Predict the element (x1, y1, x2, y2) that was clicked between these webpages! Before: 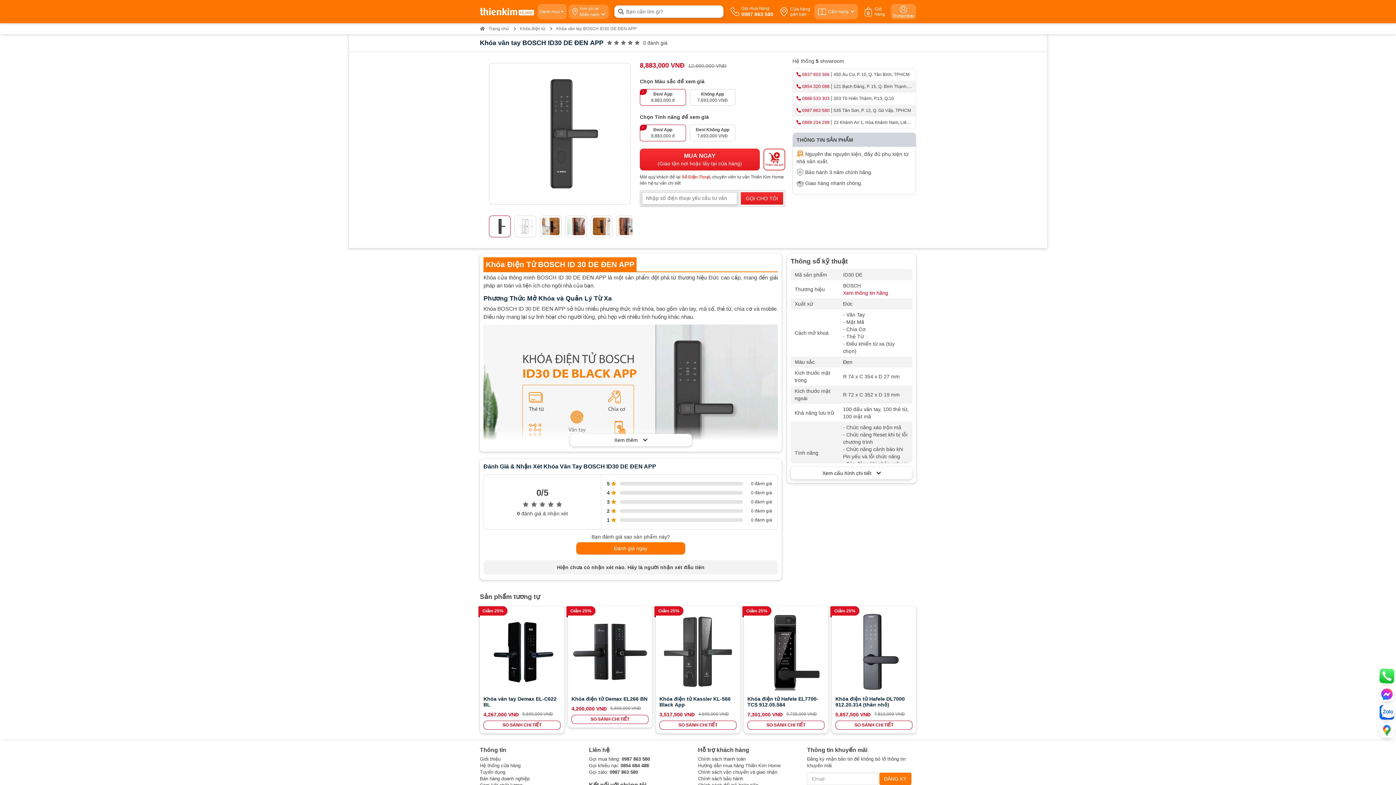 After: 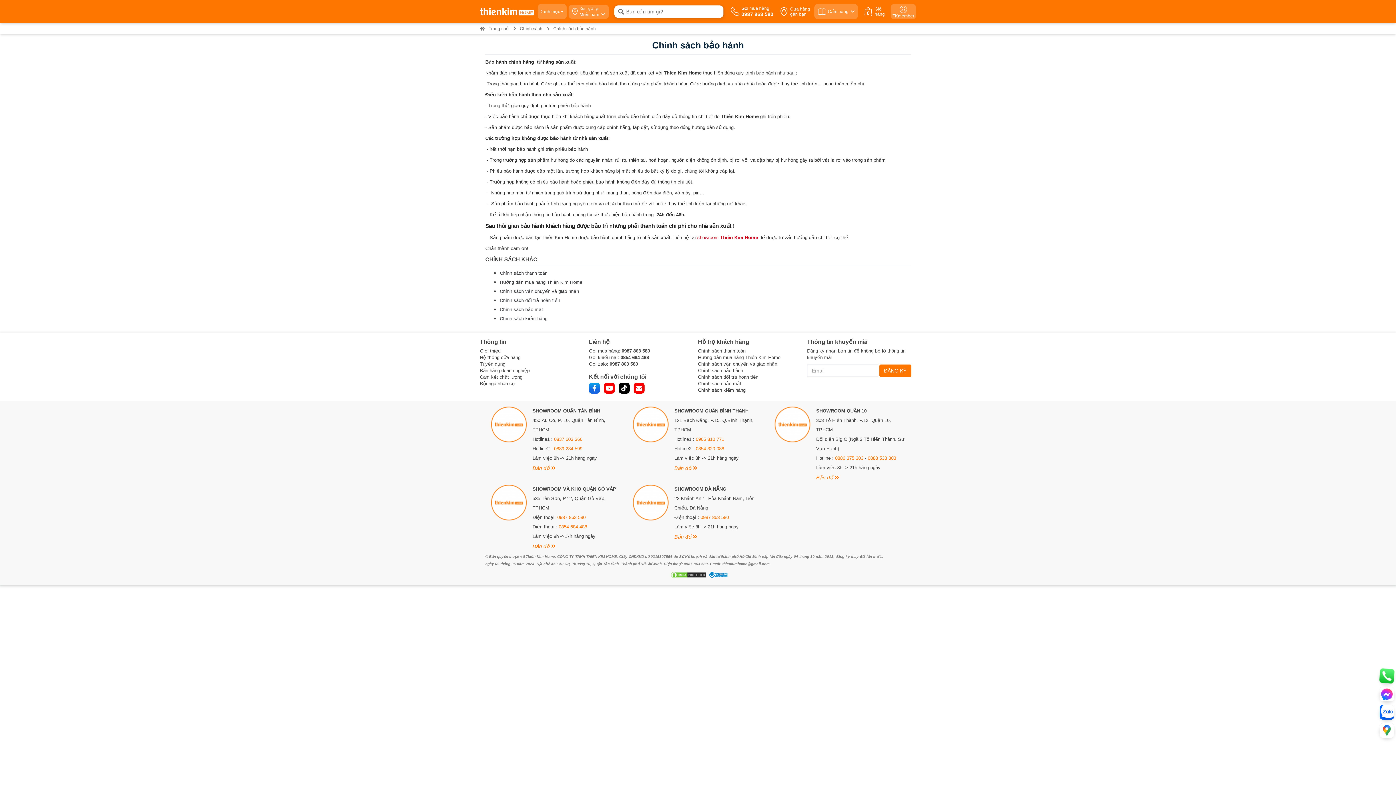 Action: bbox: (698, 776, 743, 781) label: Chính sách bảo hành